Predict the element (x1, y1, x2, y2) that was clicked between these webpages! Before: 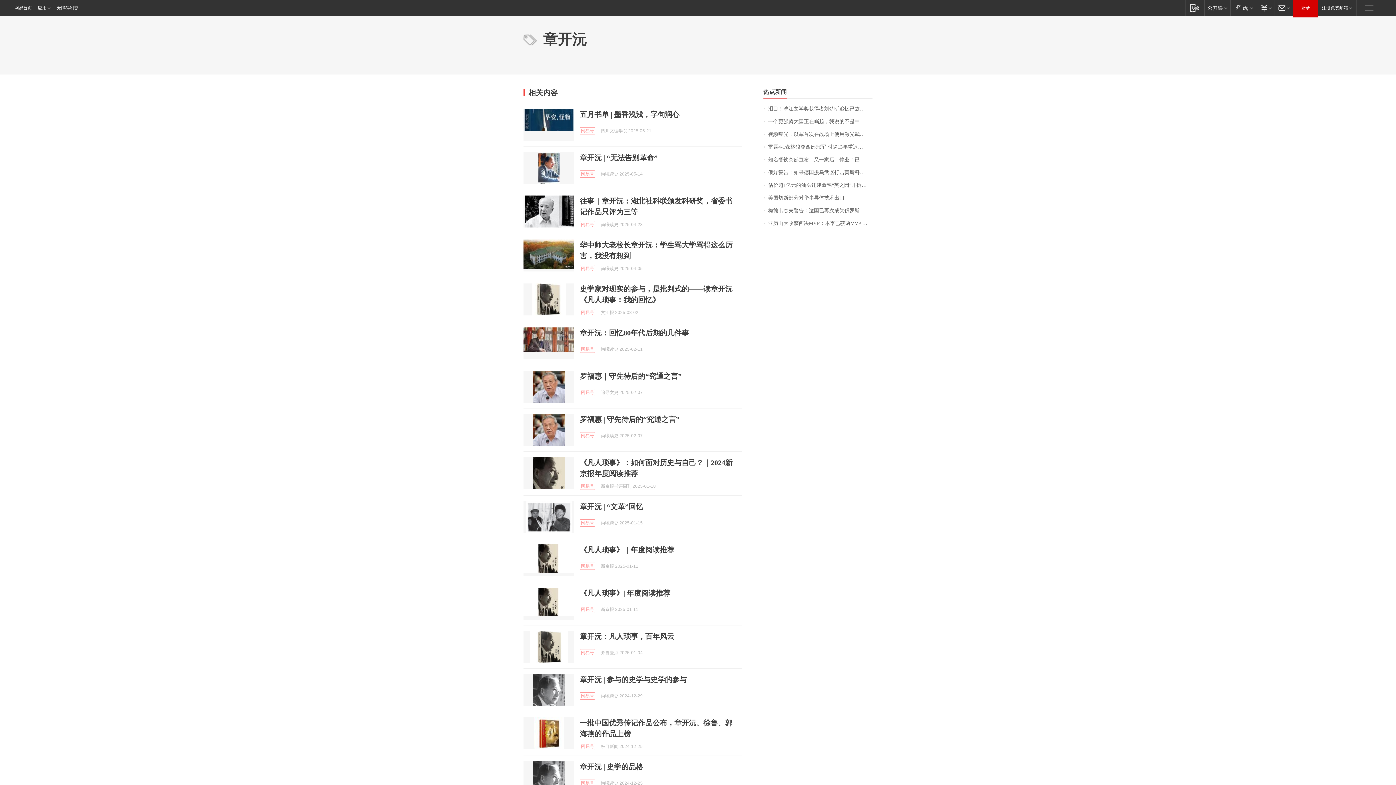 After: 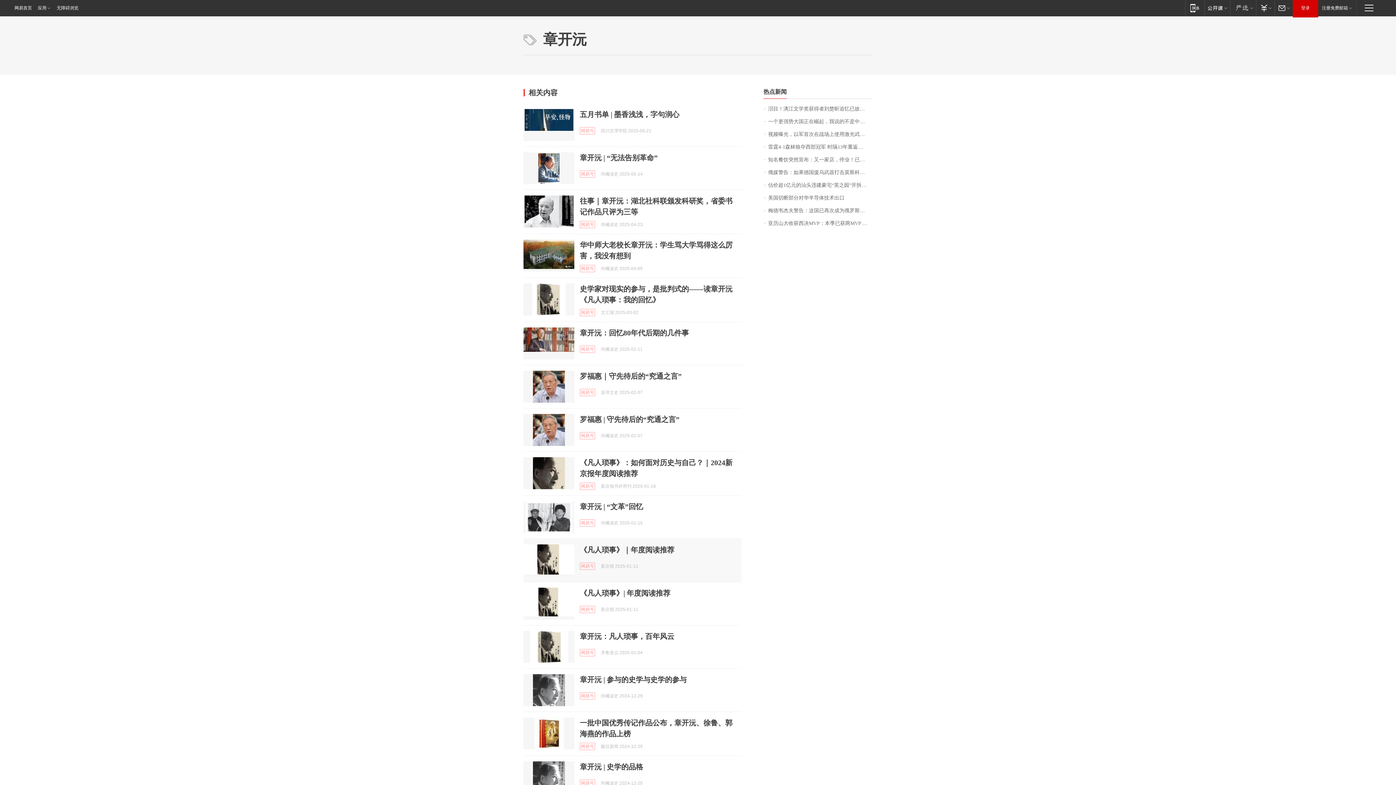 Action: bbox: (523, 544, 574, 576)